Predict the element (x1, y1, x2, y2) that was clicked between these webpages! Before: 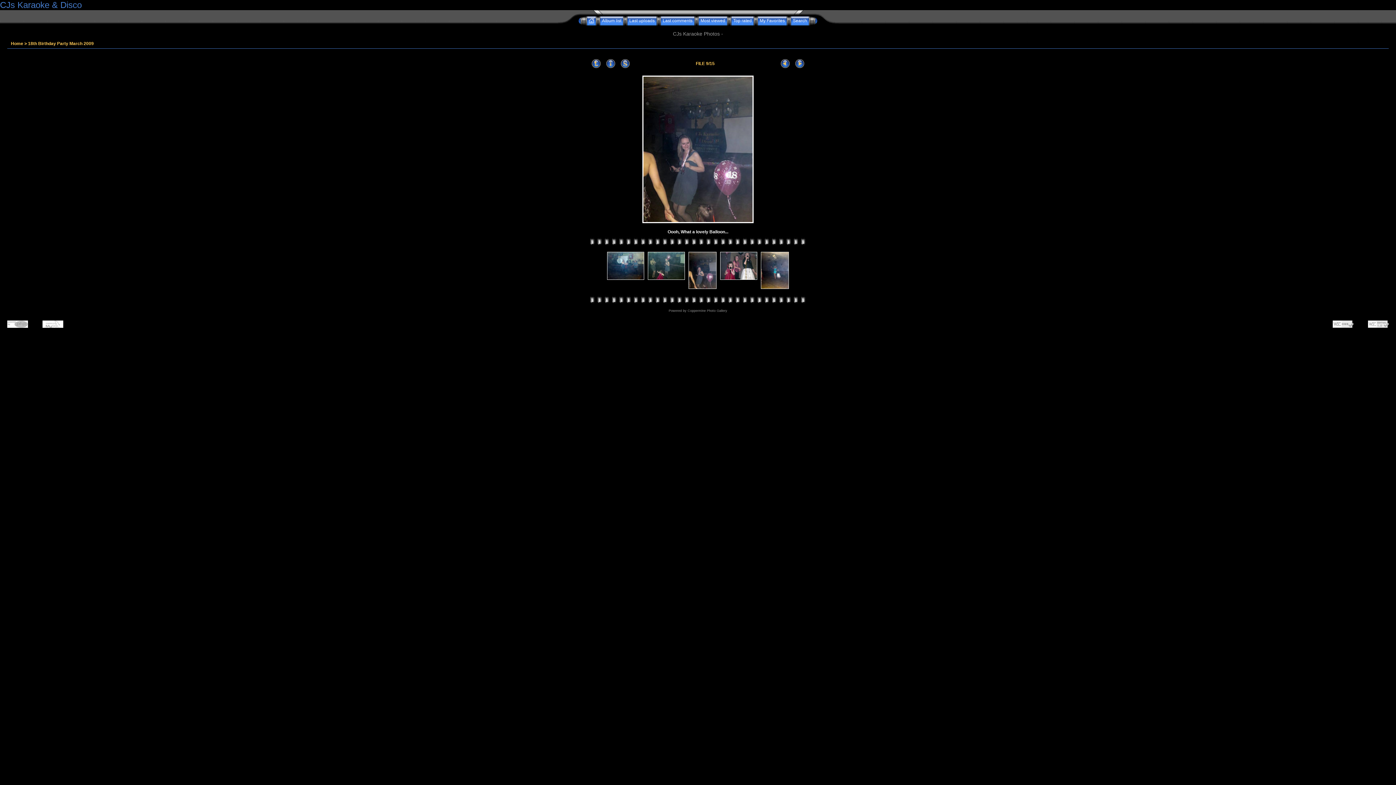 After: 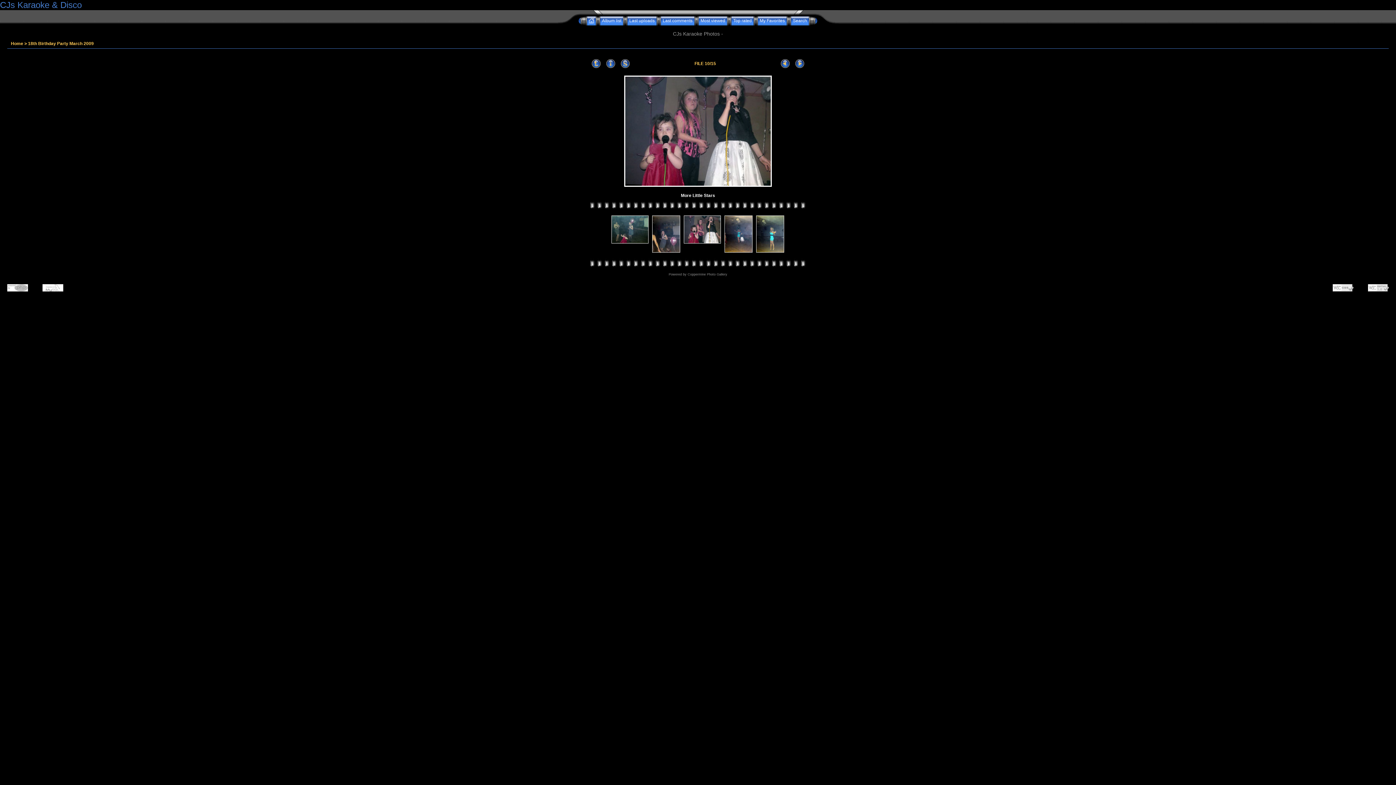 Action: bbox: (719, 276, 758, 281)